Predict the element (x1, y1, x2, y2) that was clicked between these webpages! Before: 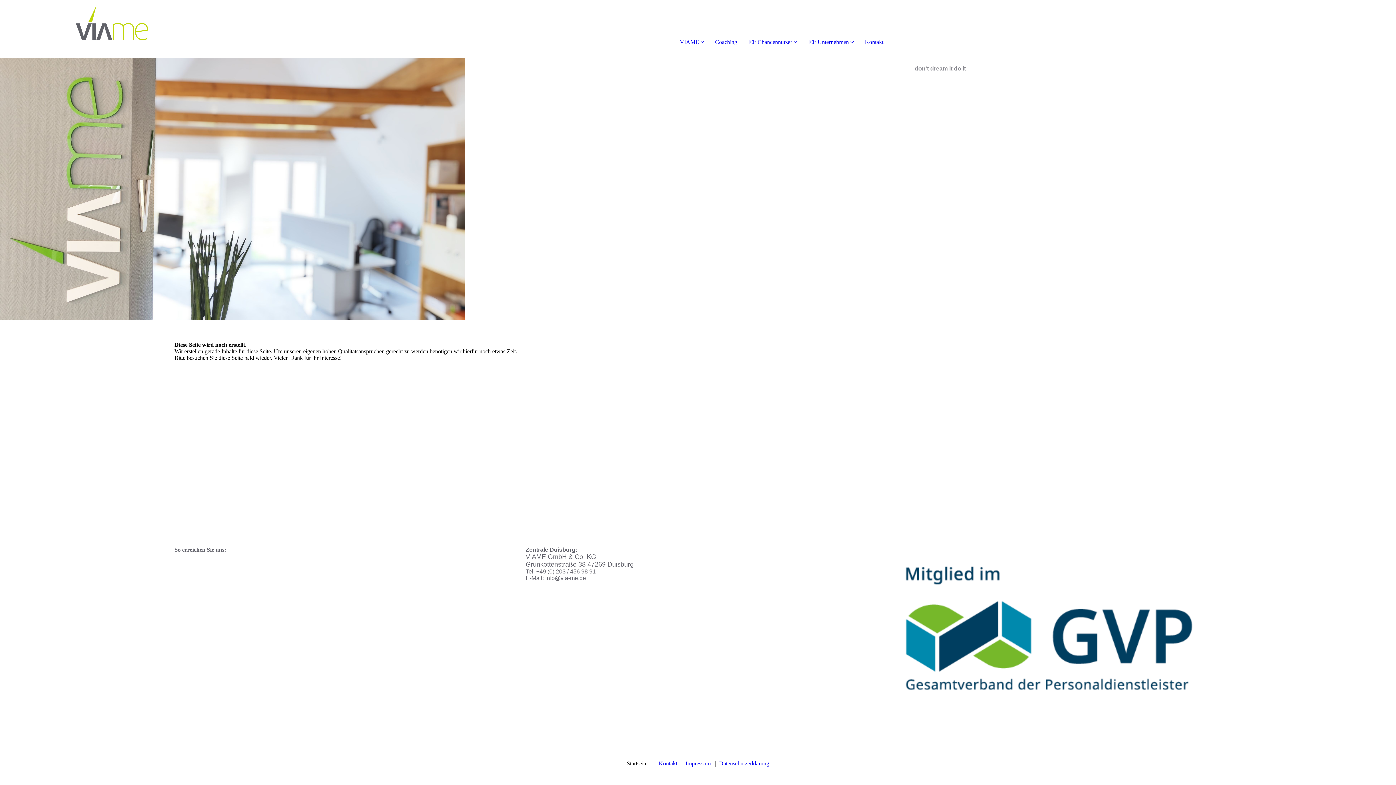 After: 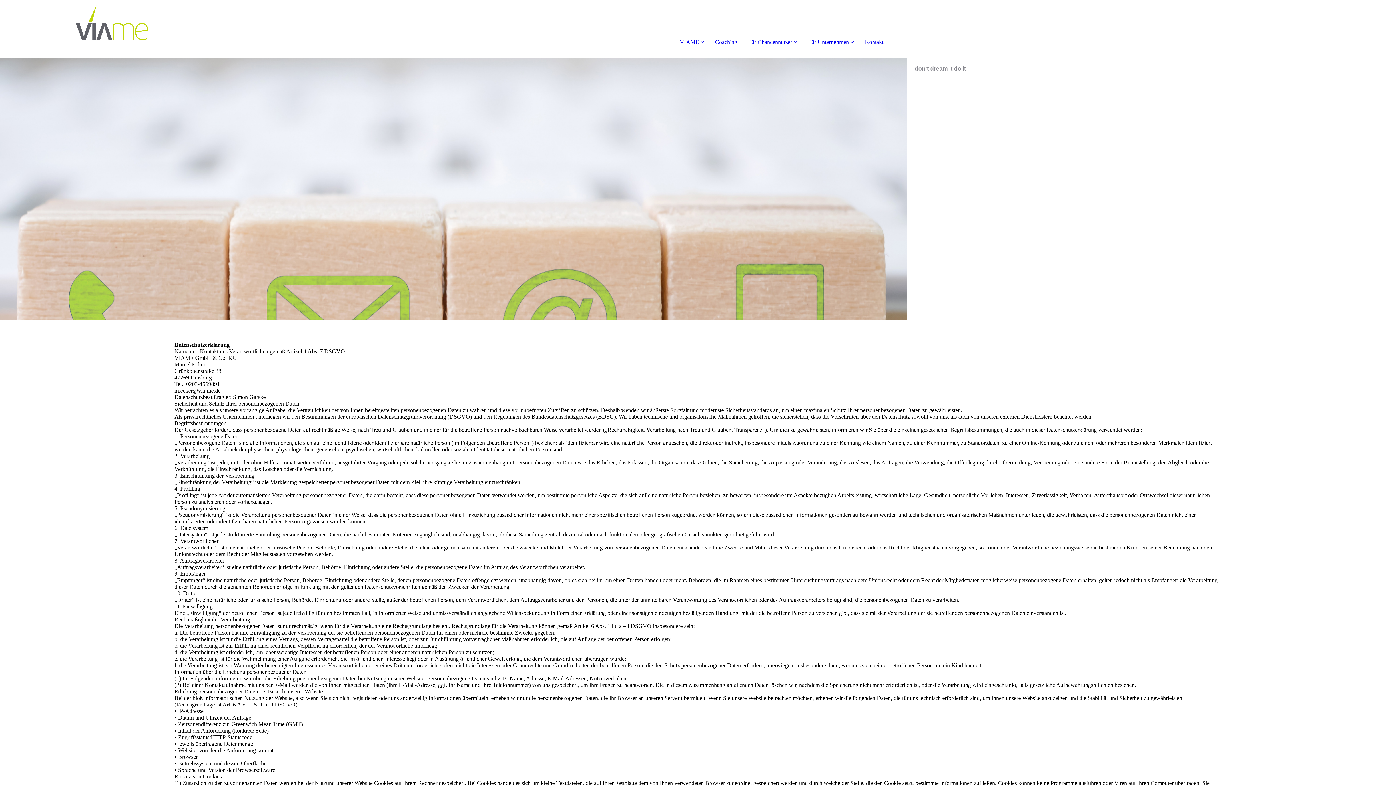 Action: bbox: (719, 760, 769, 766) label: Datenschutzerklärung